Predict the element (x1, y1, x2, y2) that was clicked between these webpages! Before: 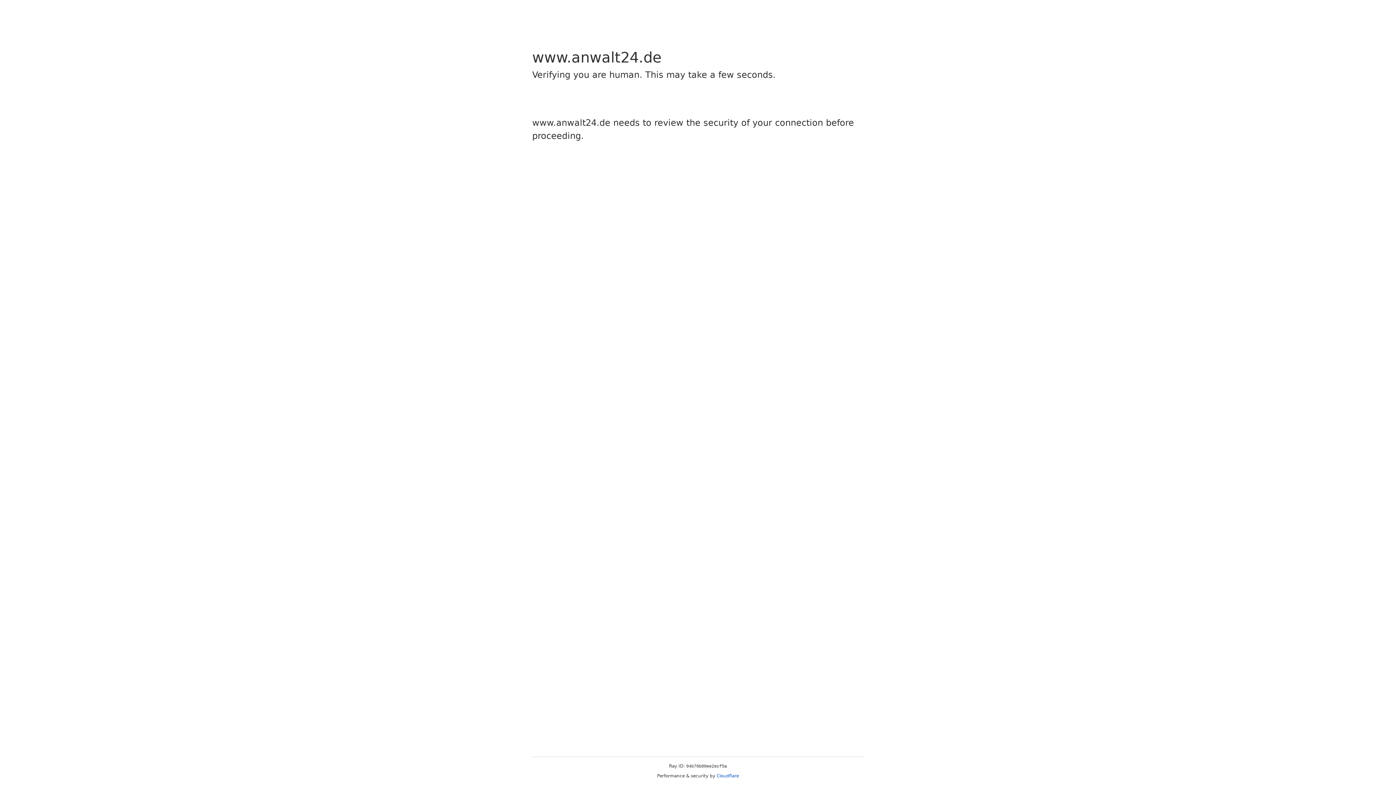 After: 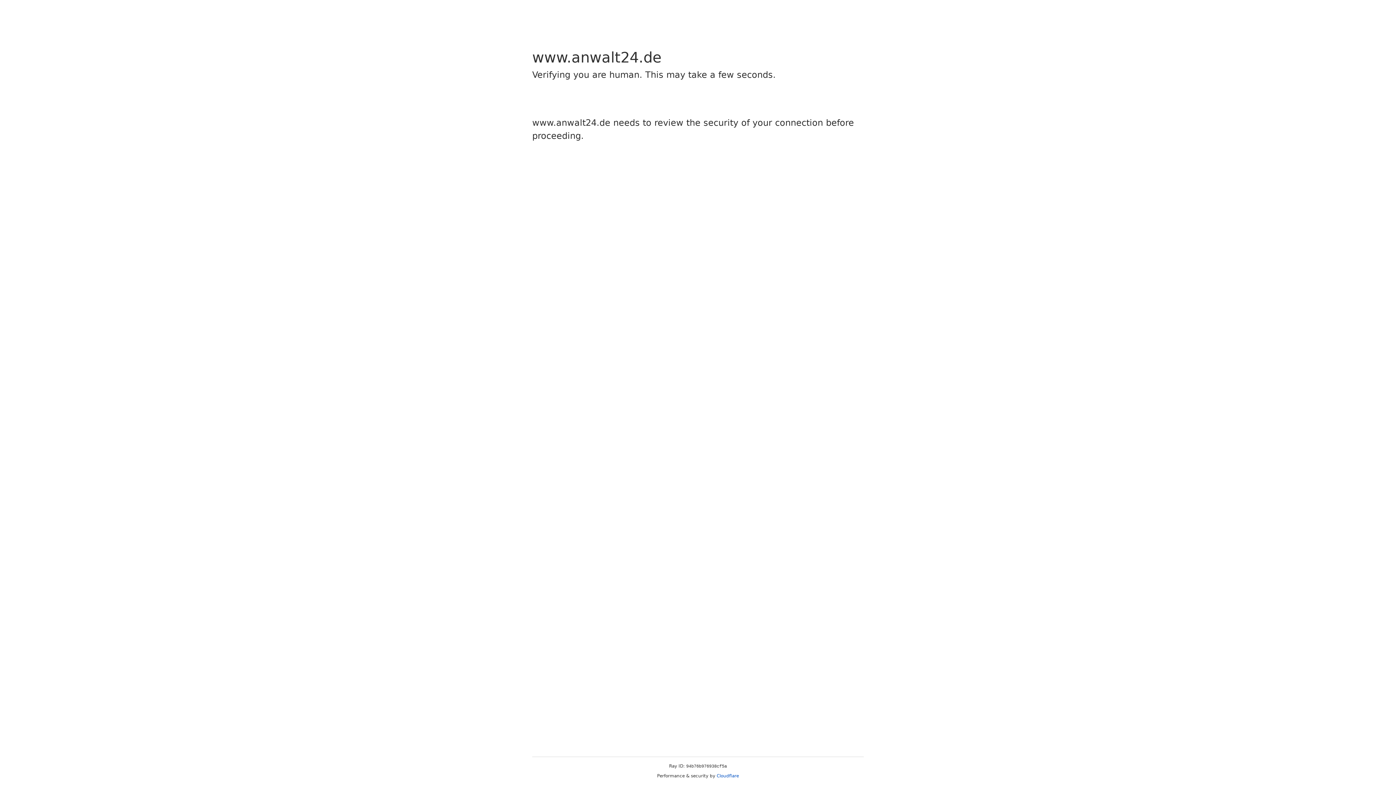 Action: label: Cloudflare bbox: (716, 773, 739, 778)